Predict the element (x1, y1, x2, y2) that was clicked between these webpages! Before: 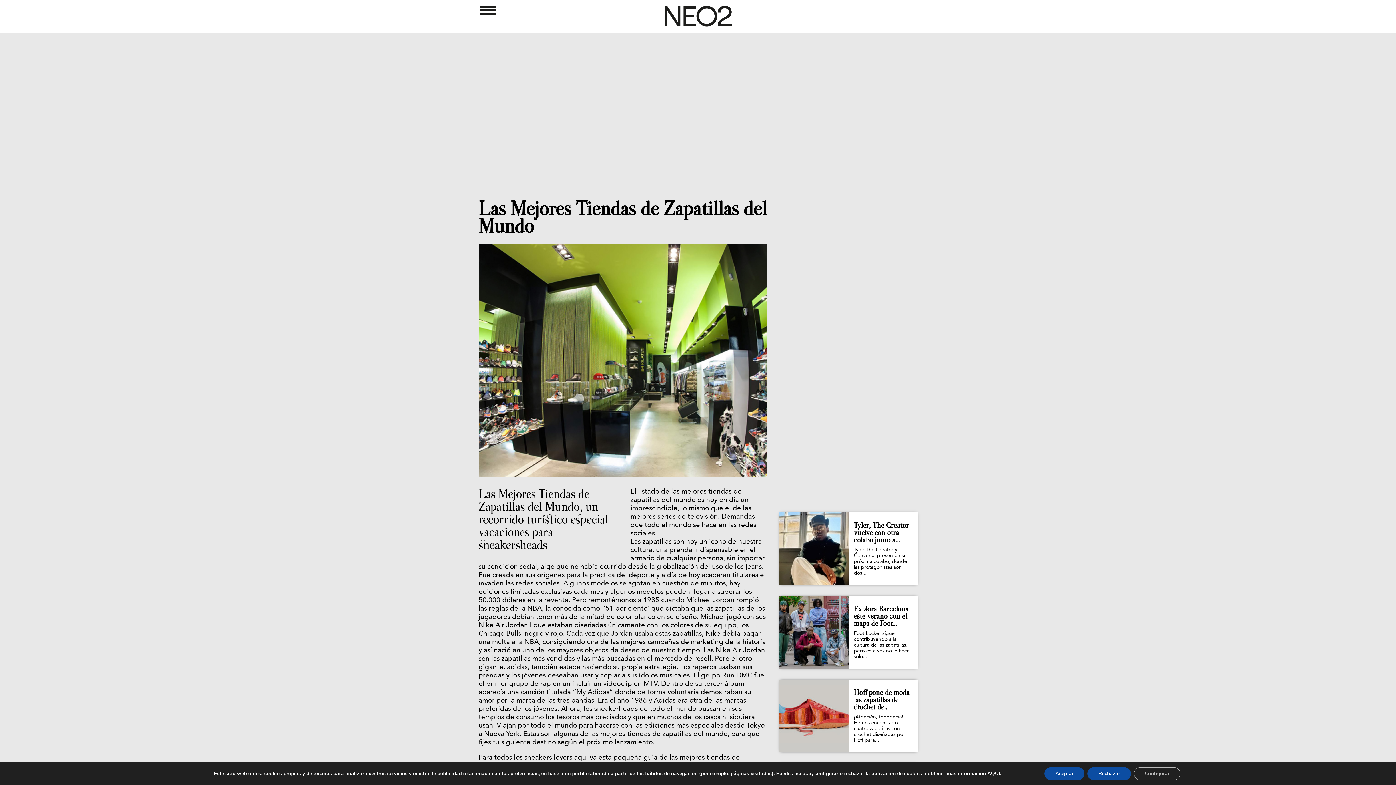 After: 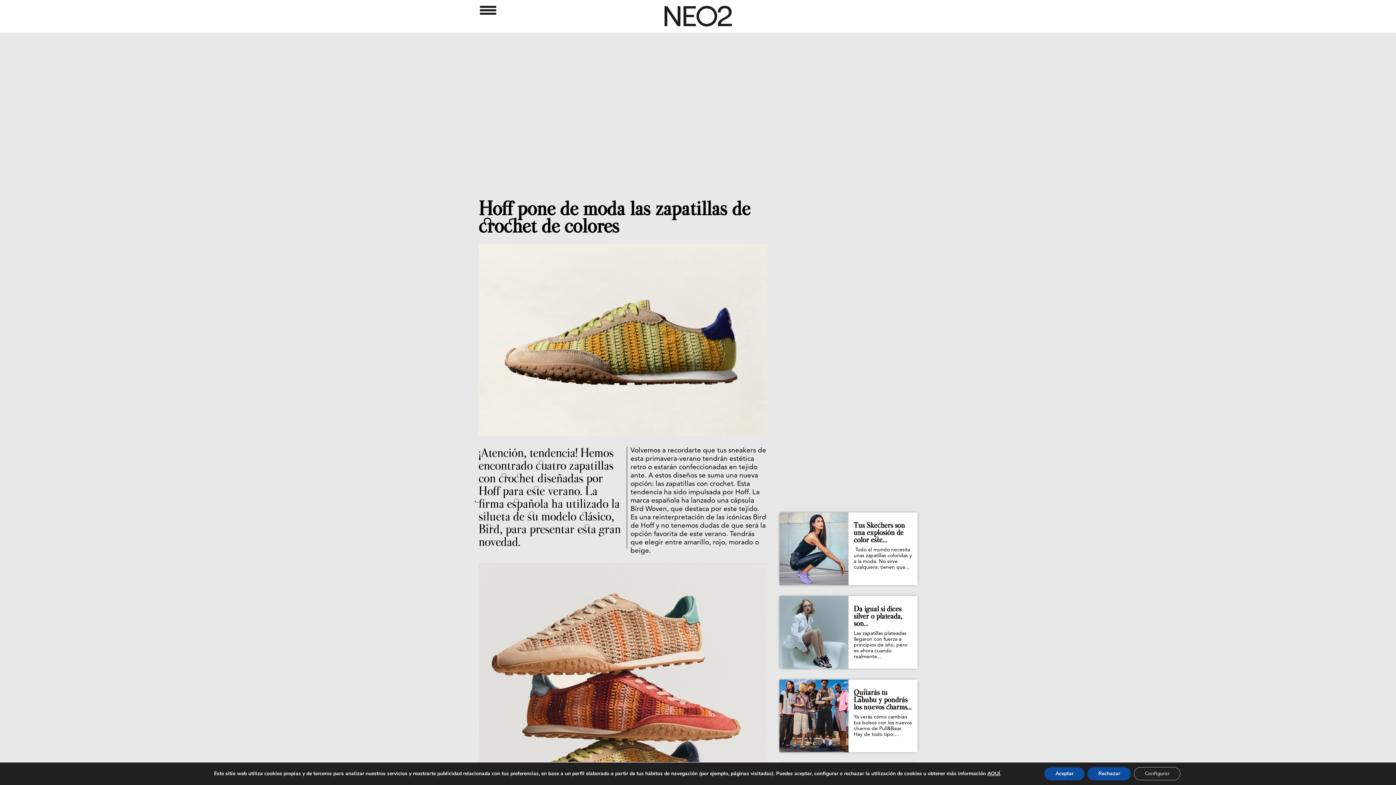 Action: bbox: (779, 680, 848, 752)